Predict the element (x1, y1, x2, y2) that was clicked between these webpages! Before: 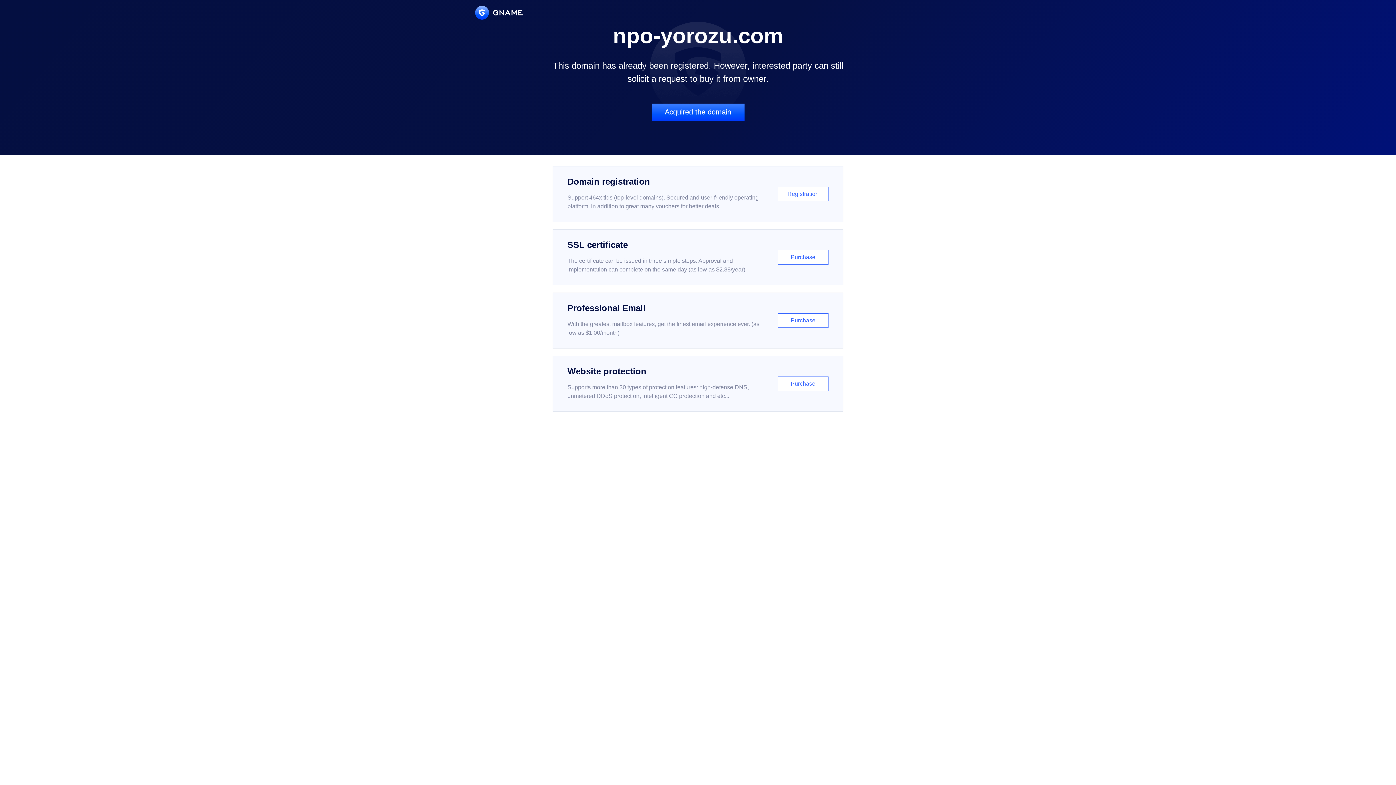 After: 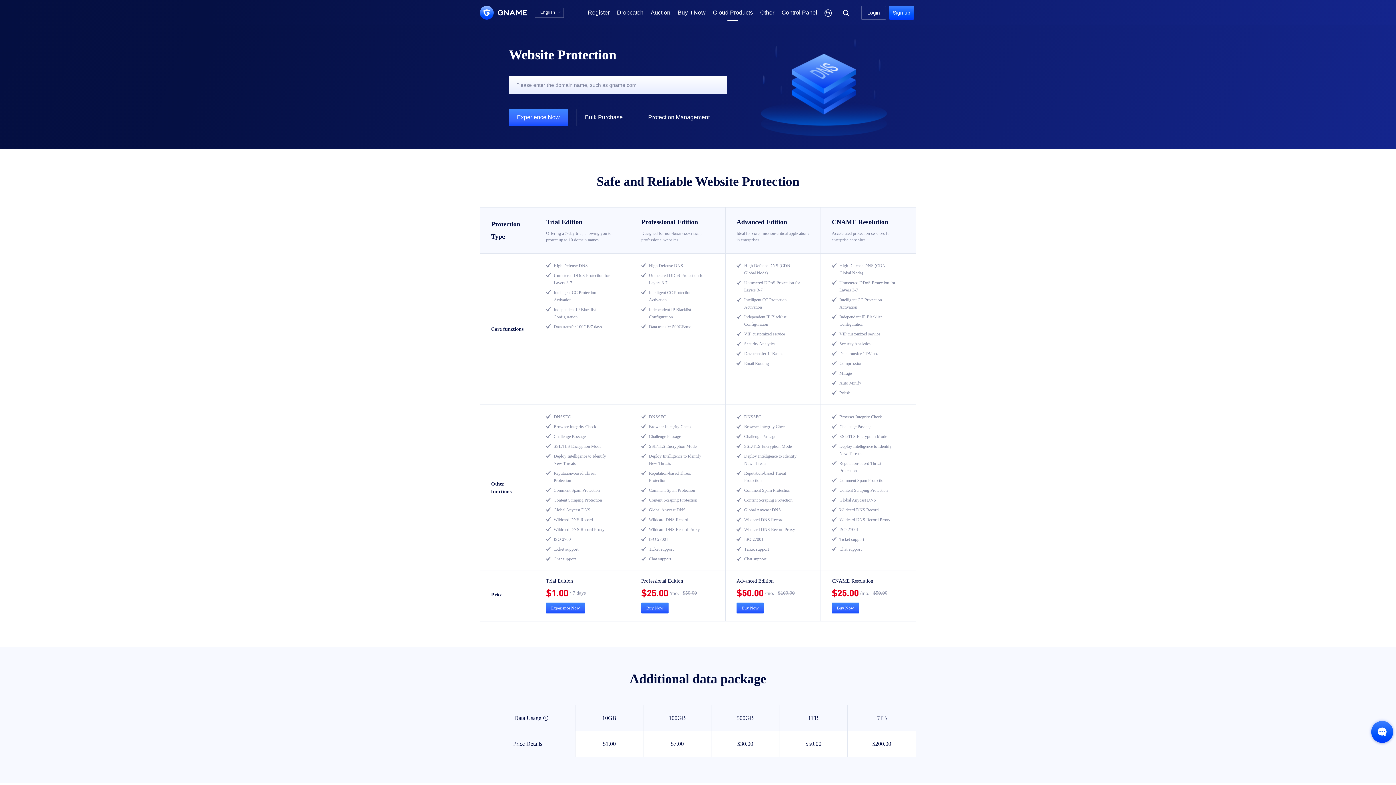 Action: label: Website protection

Supports more than 30 types of protection features: high-defense DNS, unmetered DDoS protection, intelligent CC protection and etc...

Purchase bbox: (552, 356, 843, 412)